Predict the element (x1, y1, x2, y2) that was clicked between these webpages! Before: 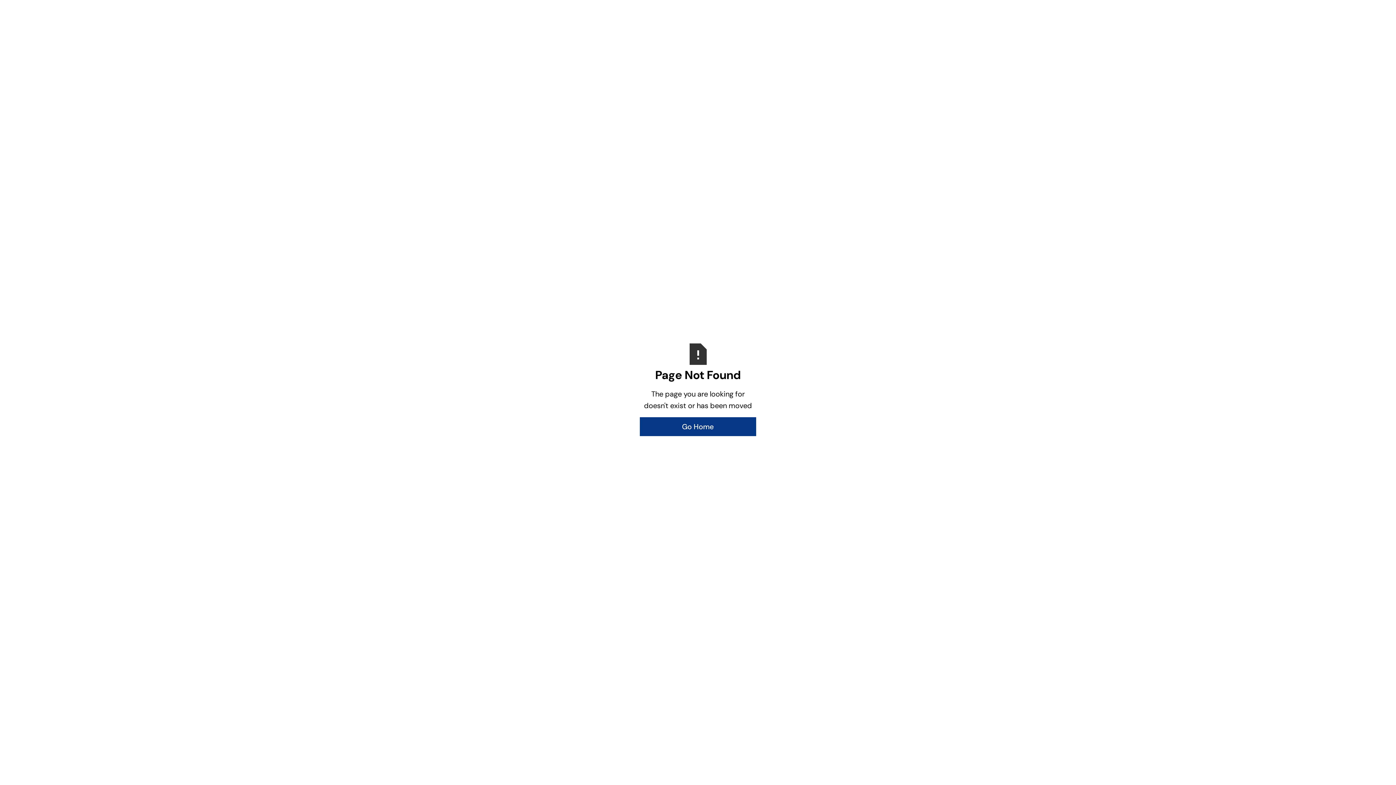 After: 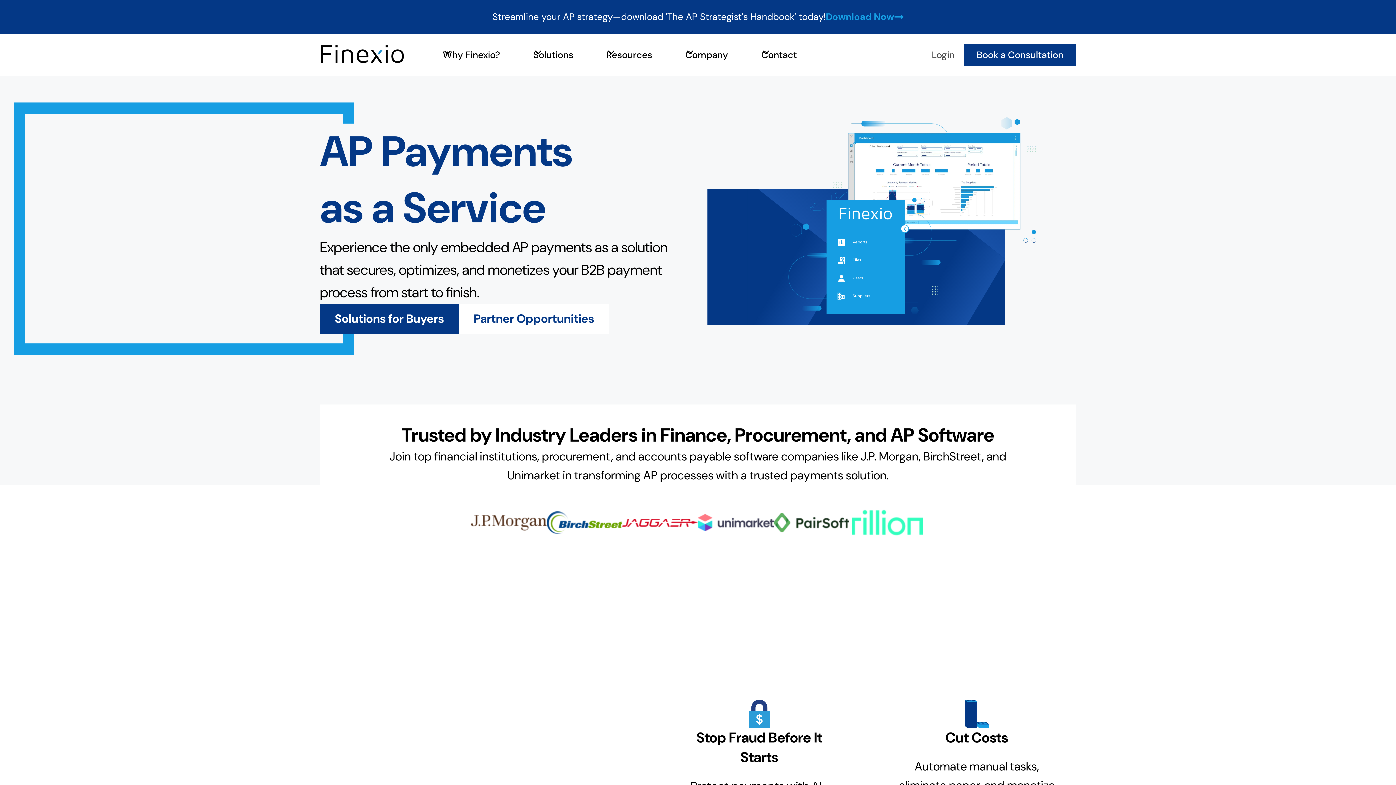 Action: bbox: (640, 417, 756, 436) label: Go Home